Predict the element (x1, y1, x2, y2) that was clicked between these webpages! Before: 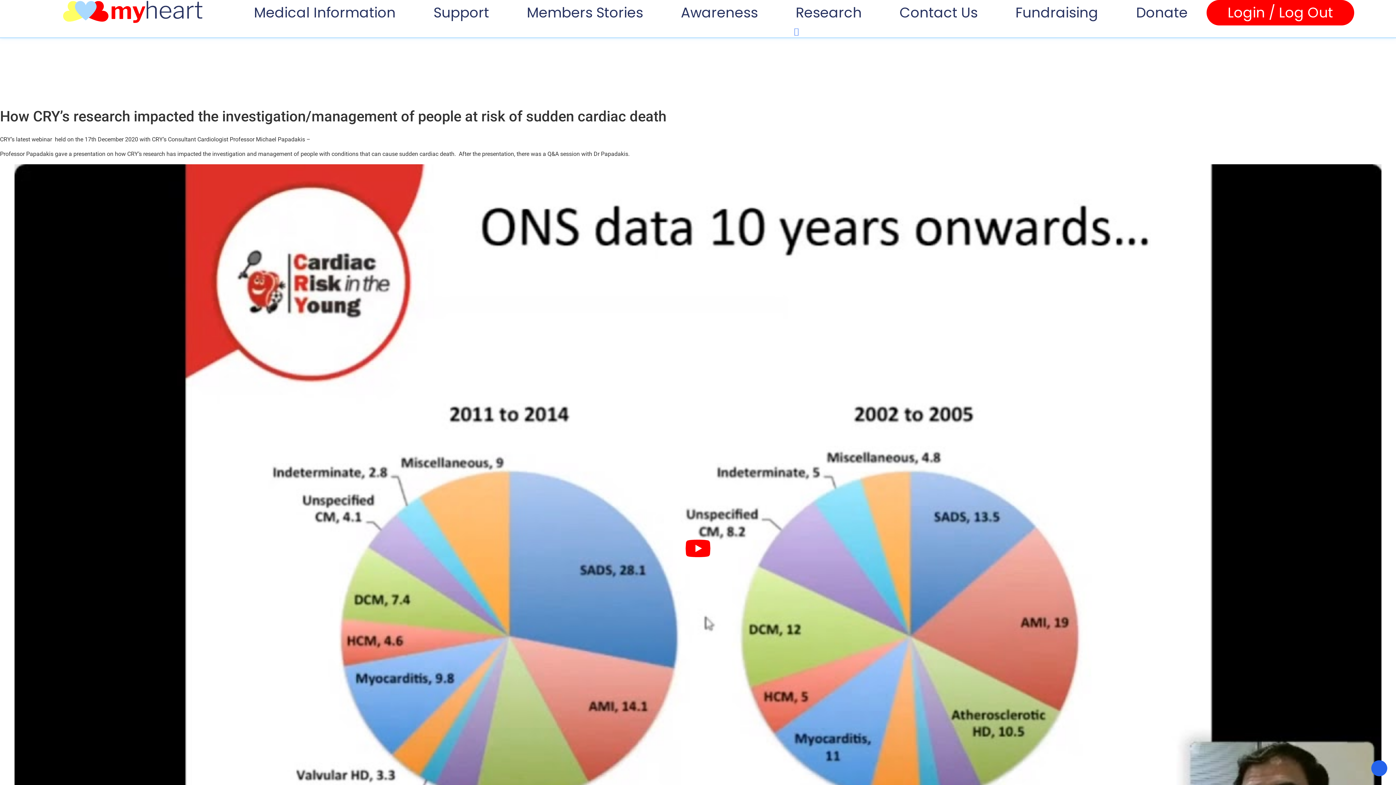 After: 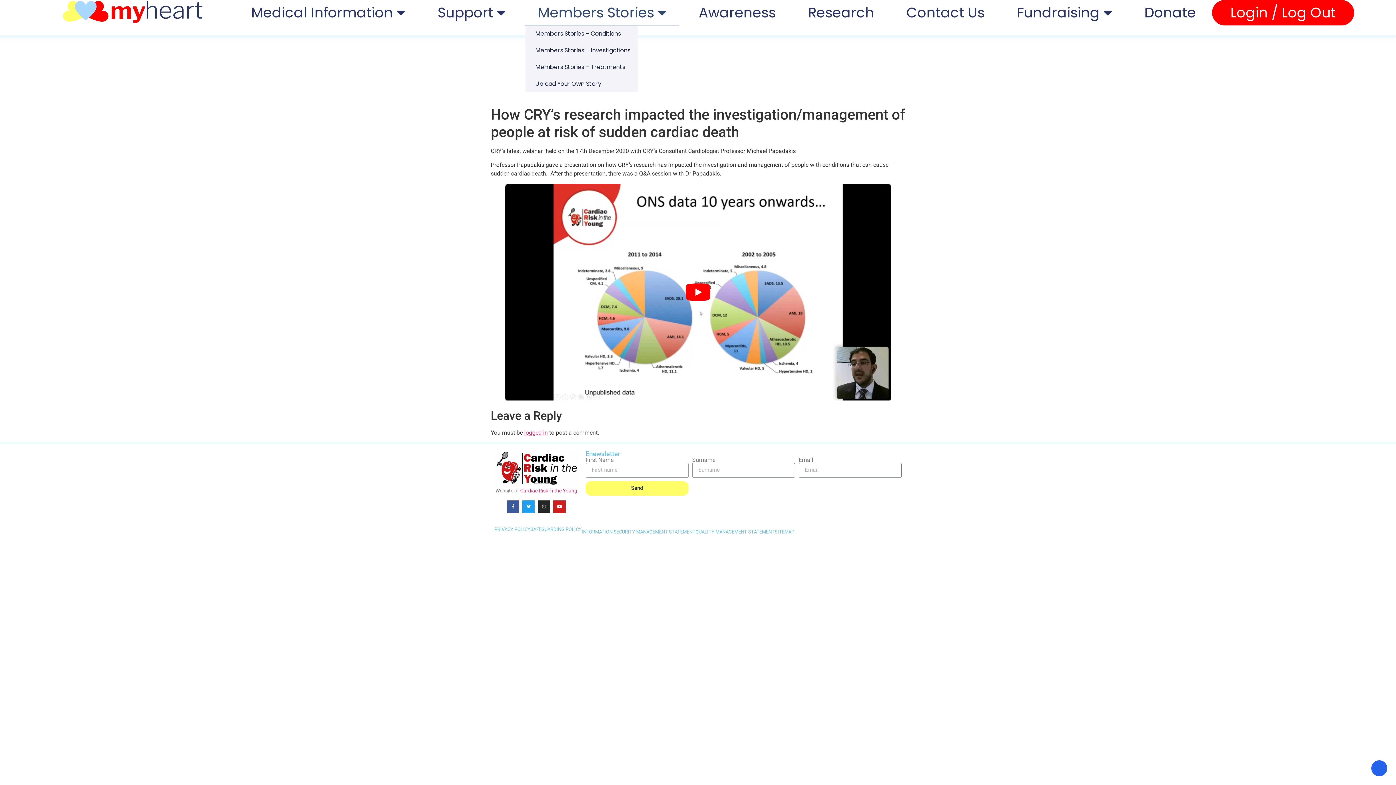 Action: bbox: (511, 0, 658, 25) label: Members Stories